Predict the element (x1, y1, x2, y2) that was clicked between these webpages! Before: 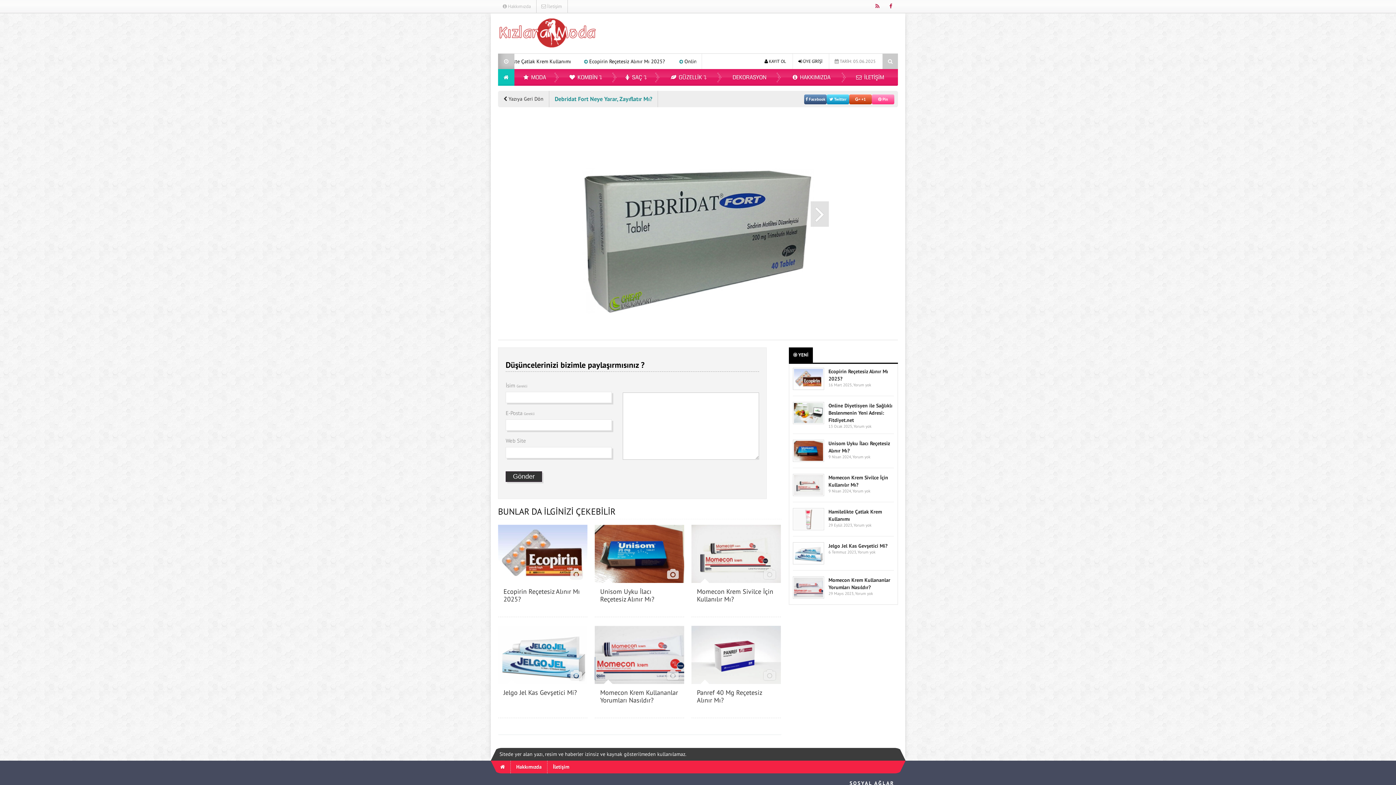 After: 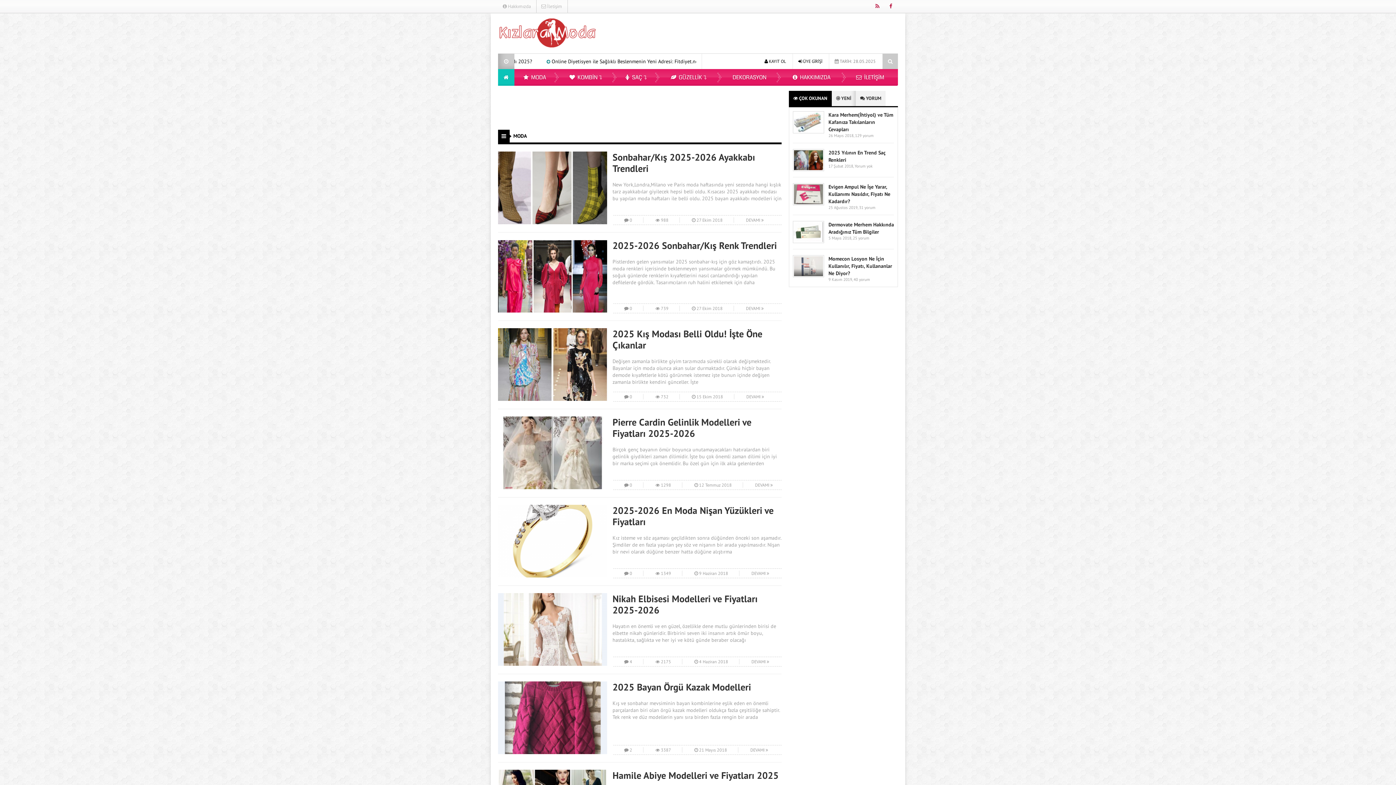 Action: label:  MODA bbox: (514, 69, 558, 85)